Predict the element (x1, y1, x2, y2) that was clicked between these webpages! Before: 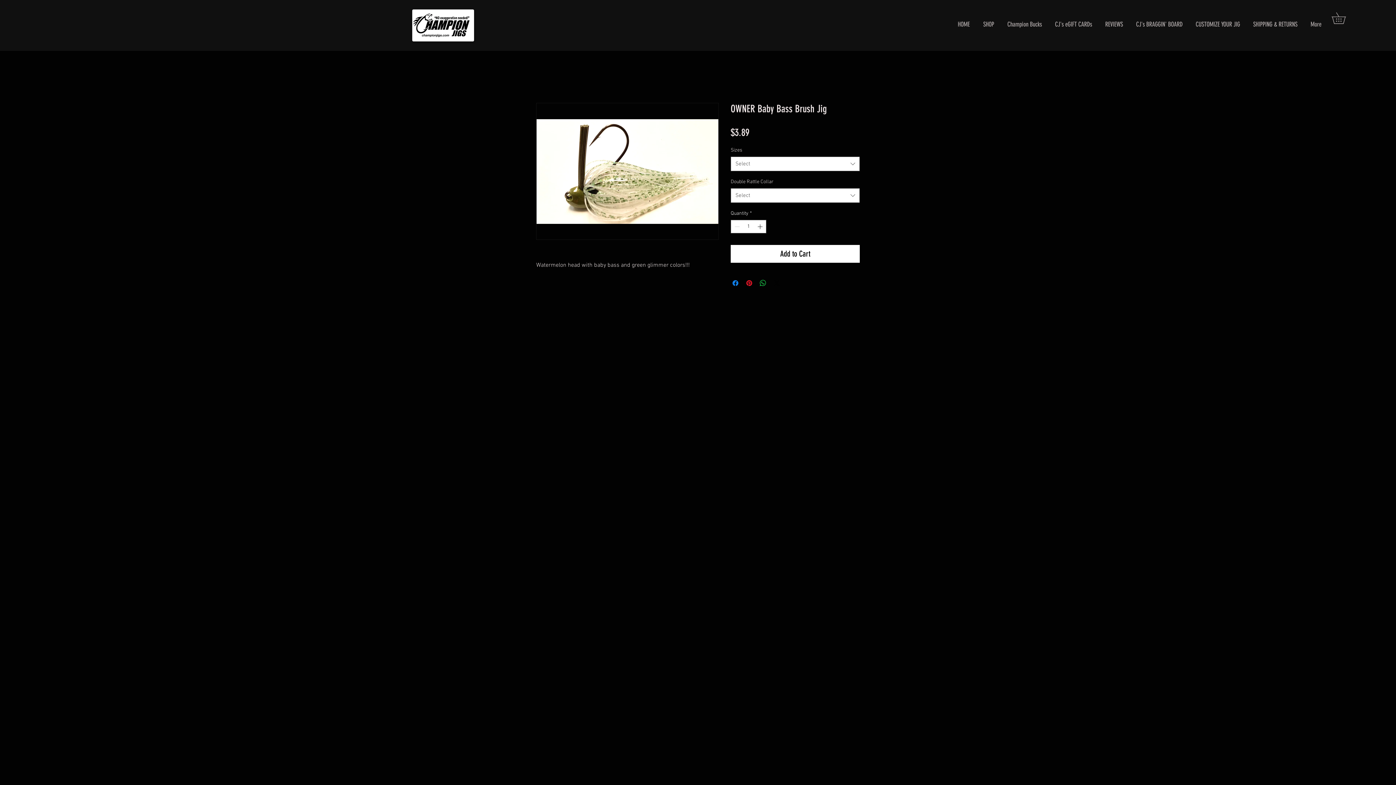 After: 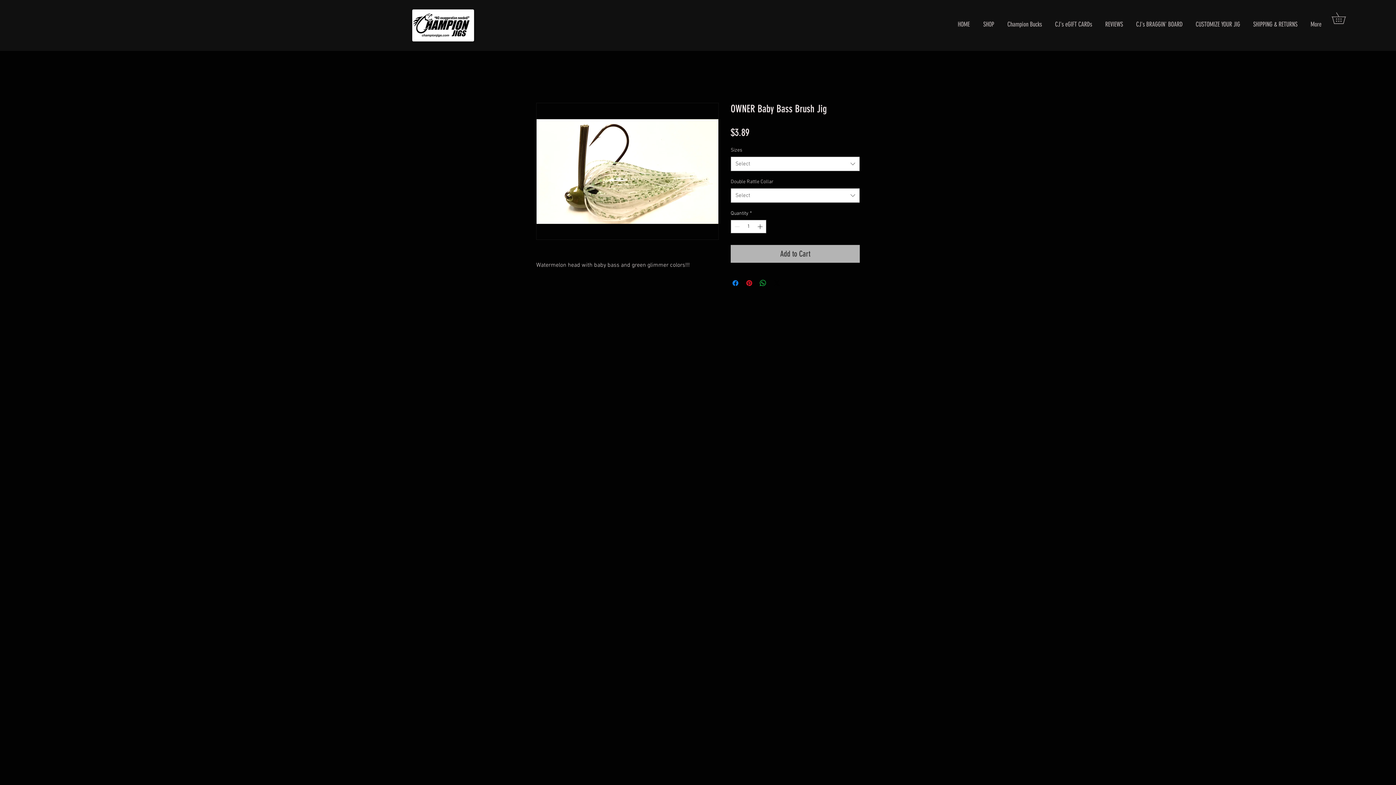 Action: bbox: (730, 245, 860, 262) label: Add to Cart